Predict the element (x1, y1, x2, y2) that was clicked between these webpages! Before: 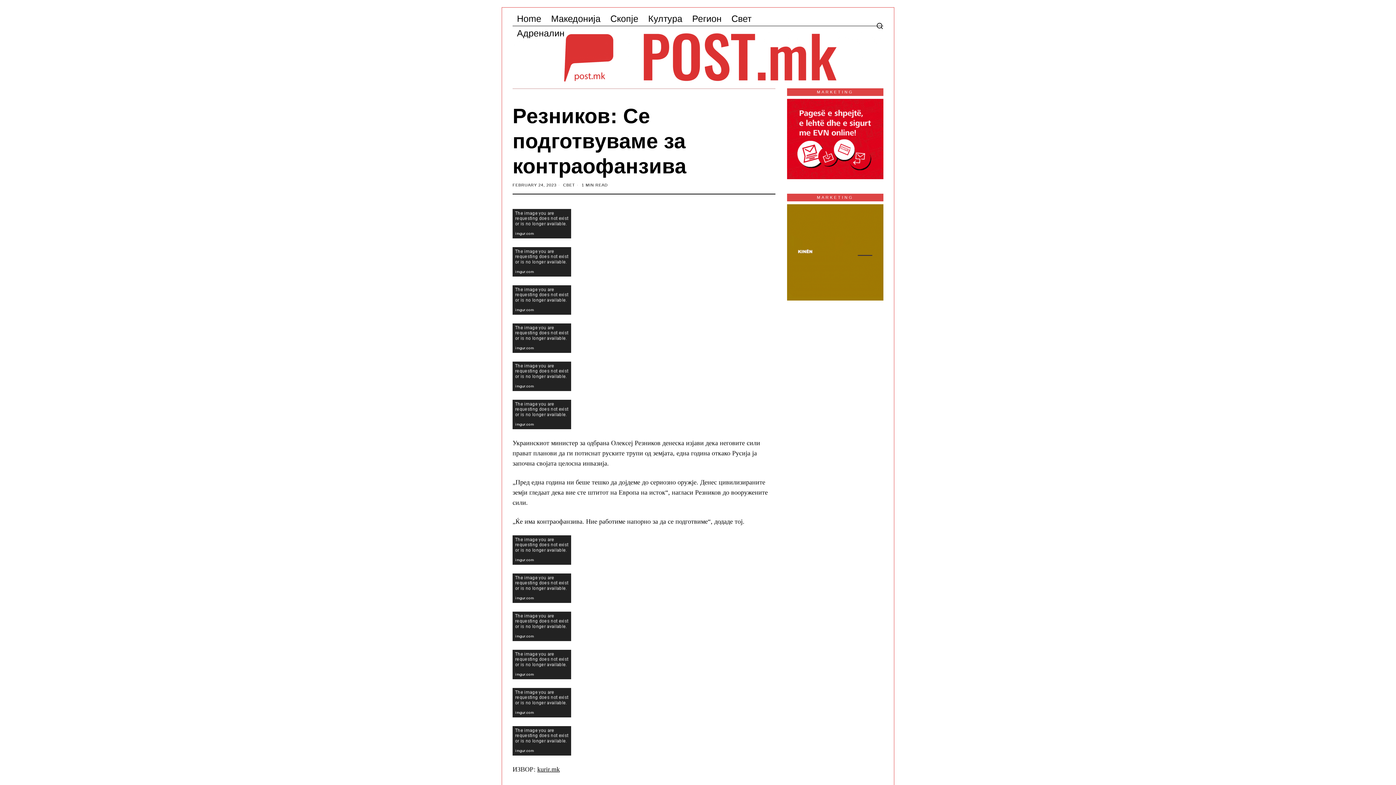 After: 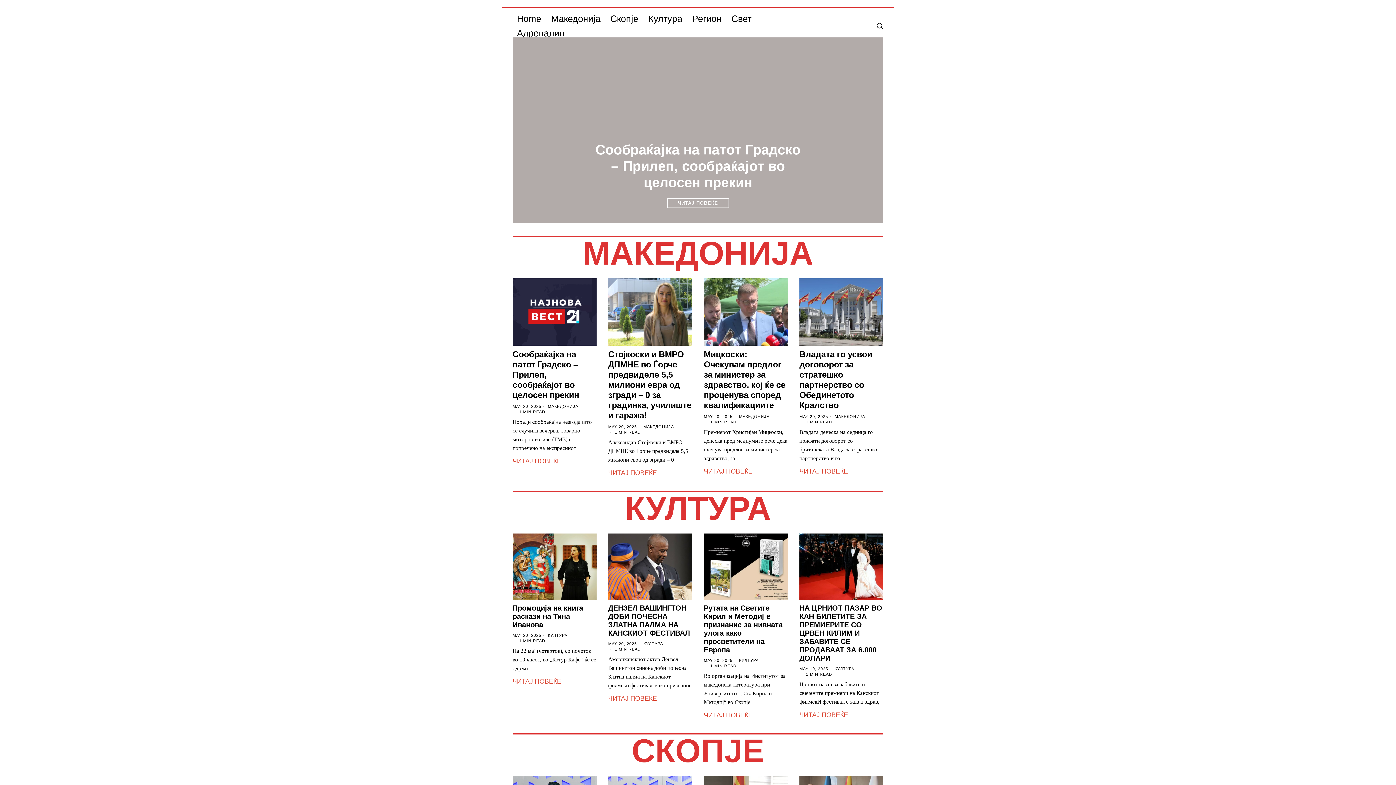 Action: label: Home bbox: (512, 11, 546, 25)